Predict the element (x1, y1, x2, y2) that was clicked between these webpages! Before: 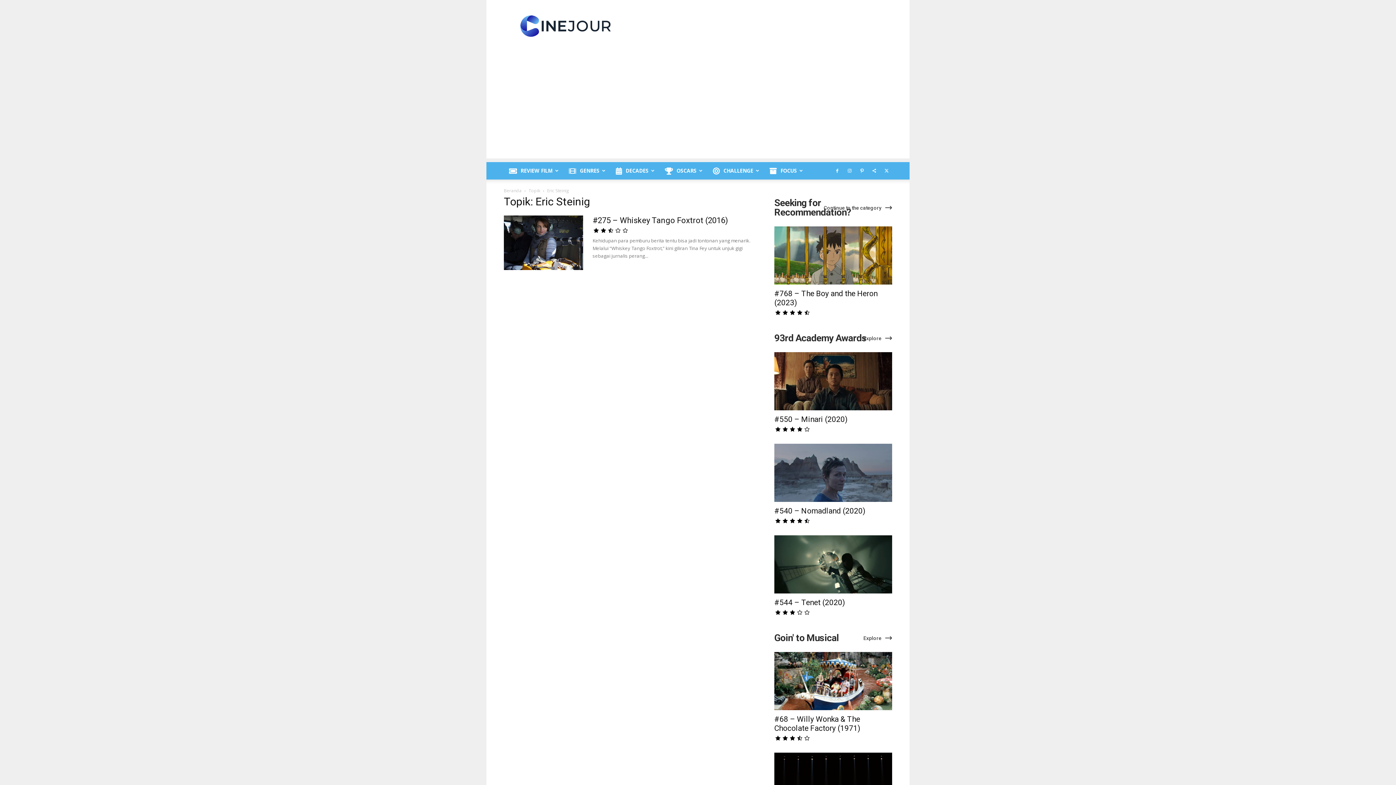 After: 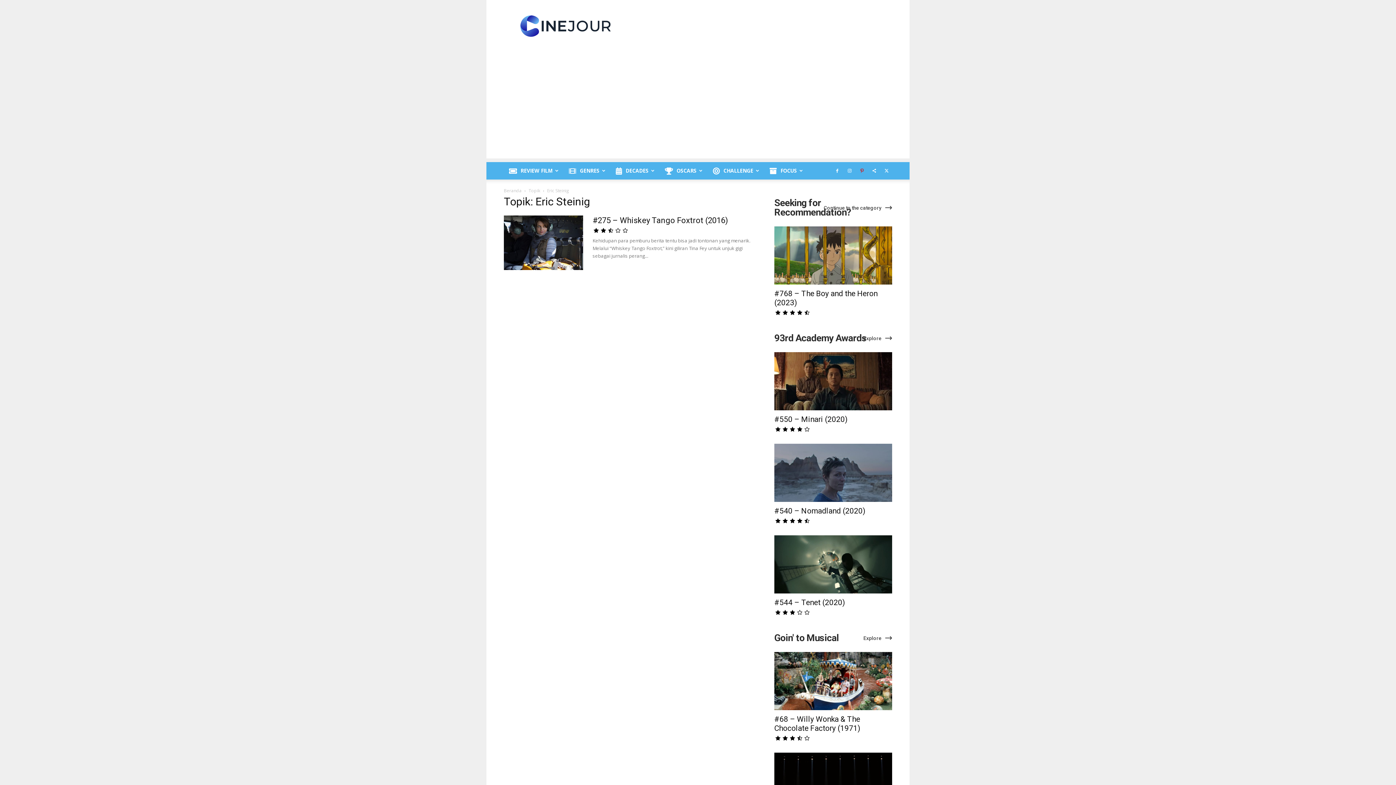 Action: bbox: (856, 162, 867, 179)